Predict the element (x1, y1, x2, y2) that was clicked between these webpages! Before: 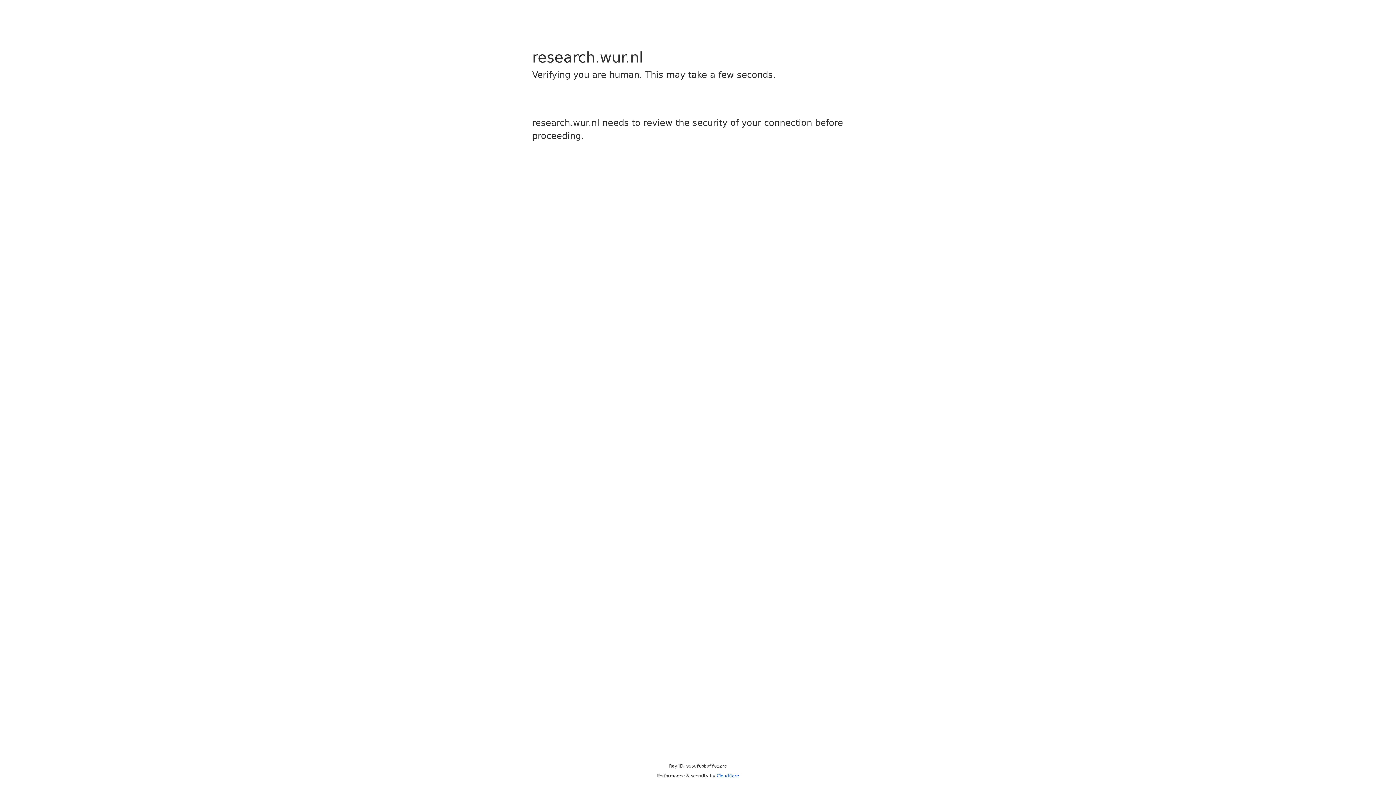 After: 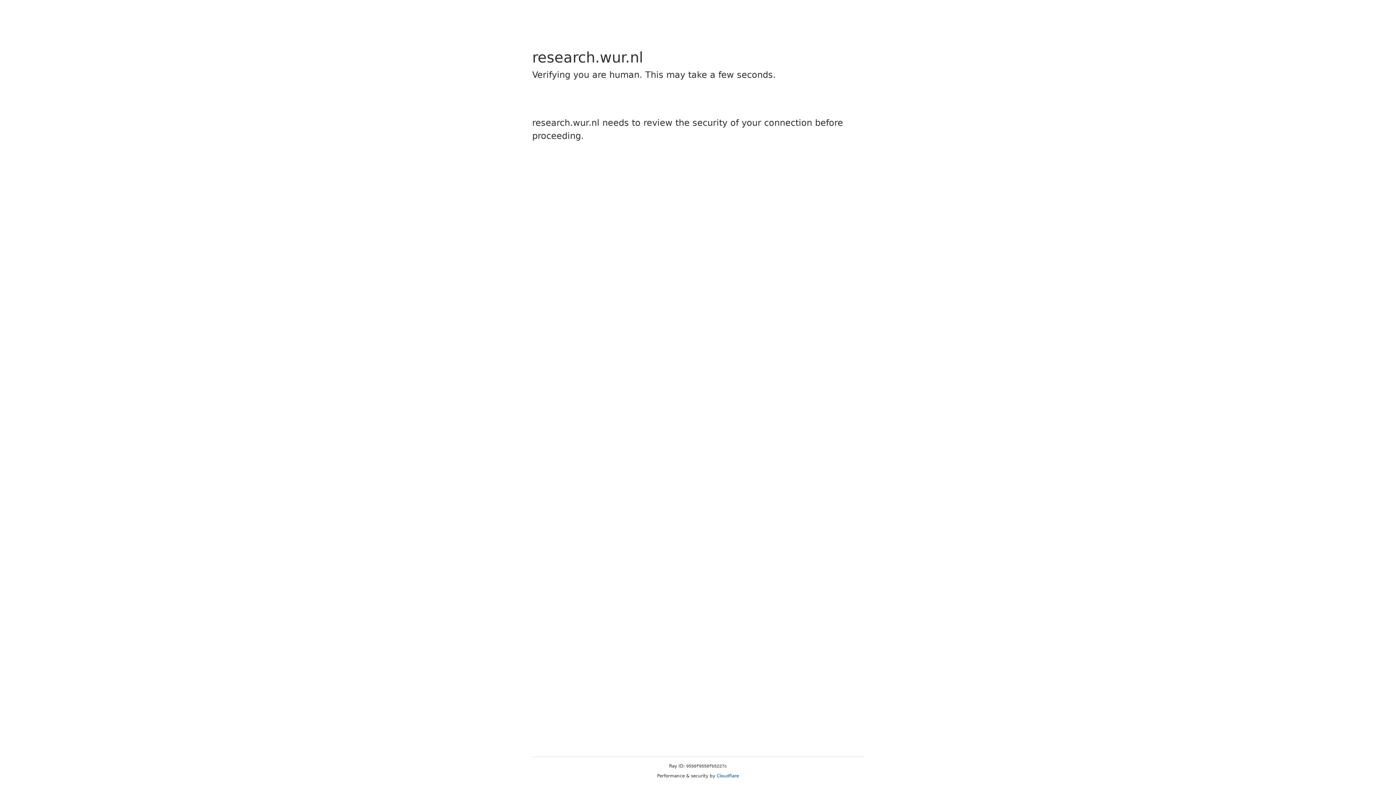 Action: bbox: (716, 773, 739, 778) label: Cloudflare